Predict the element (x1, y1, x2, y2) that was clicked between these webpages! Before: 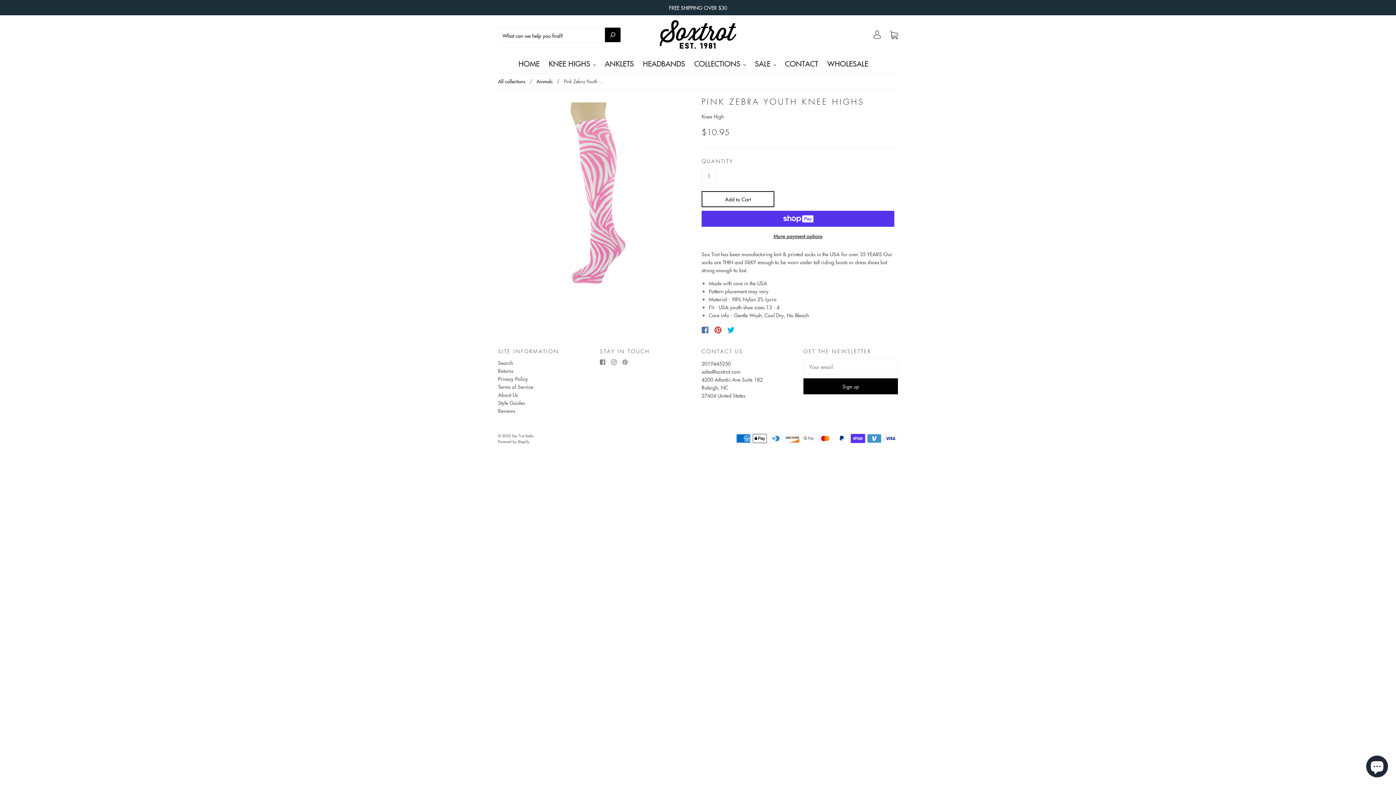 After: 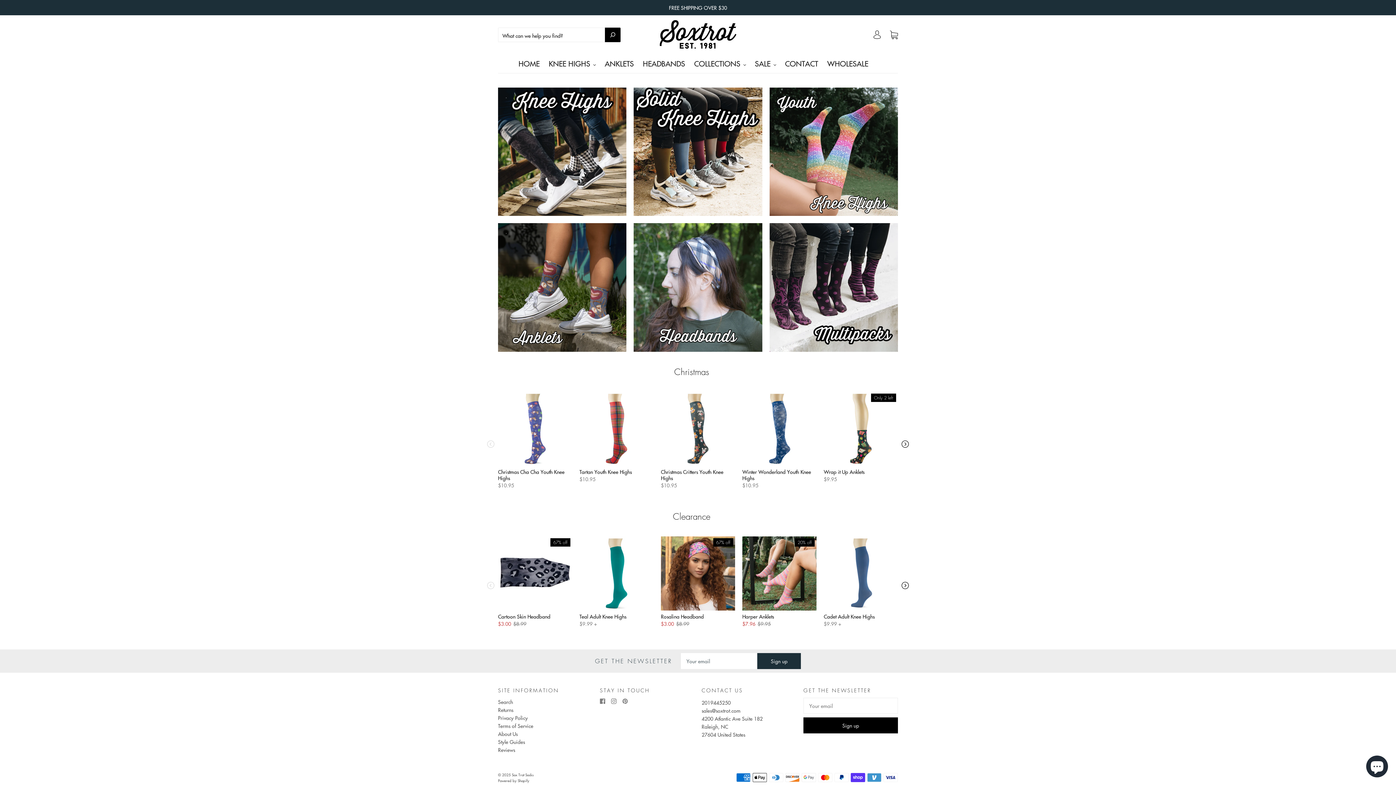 Action: label: HOME bbox: (518, 57, 539, 69)